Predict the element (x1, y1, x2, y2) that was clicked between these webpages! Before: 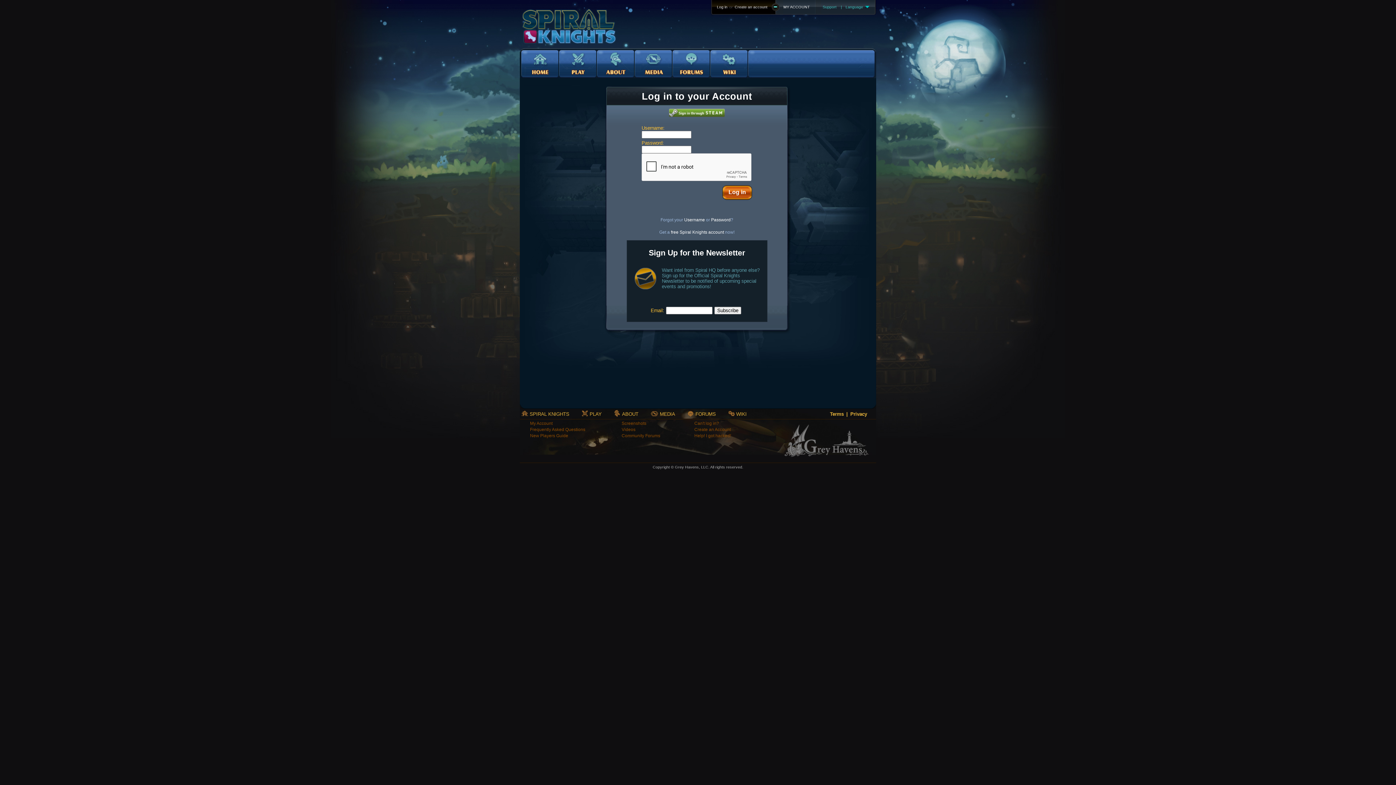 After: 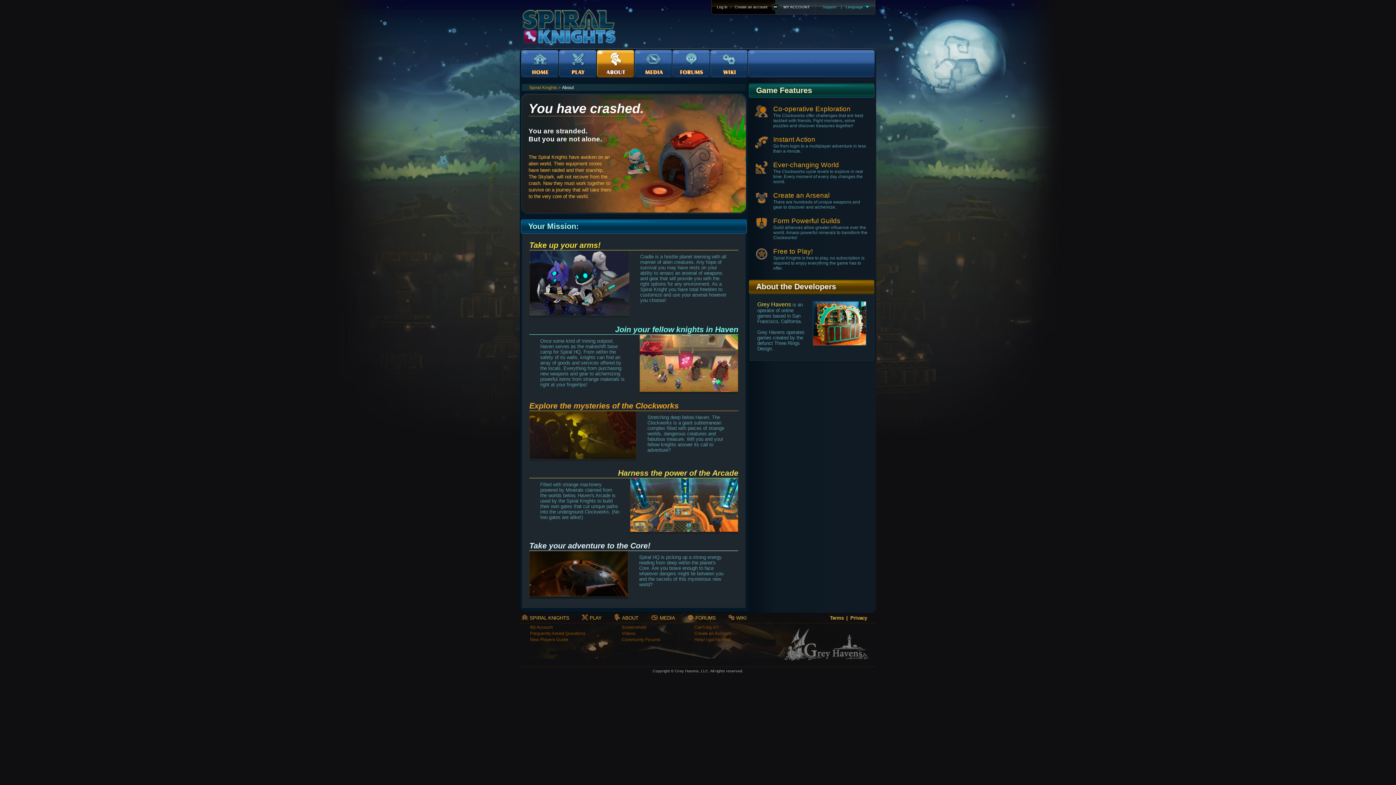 Action: label:   bbox: (597, 50, 634, 78)